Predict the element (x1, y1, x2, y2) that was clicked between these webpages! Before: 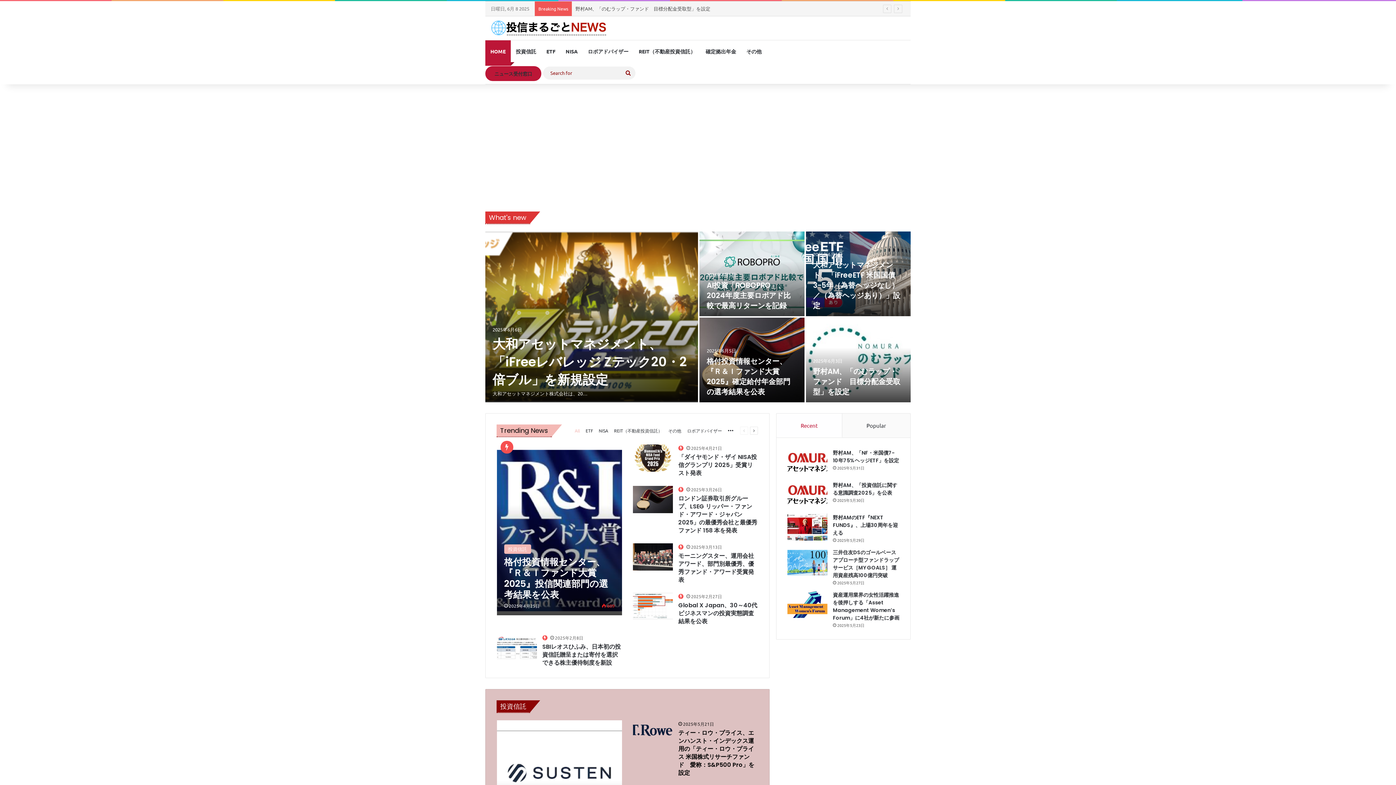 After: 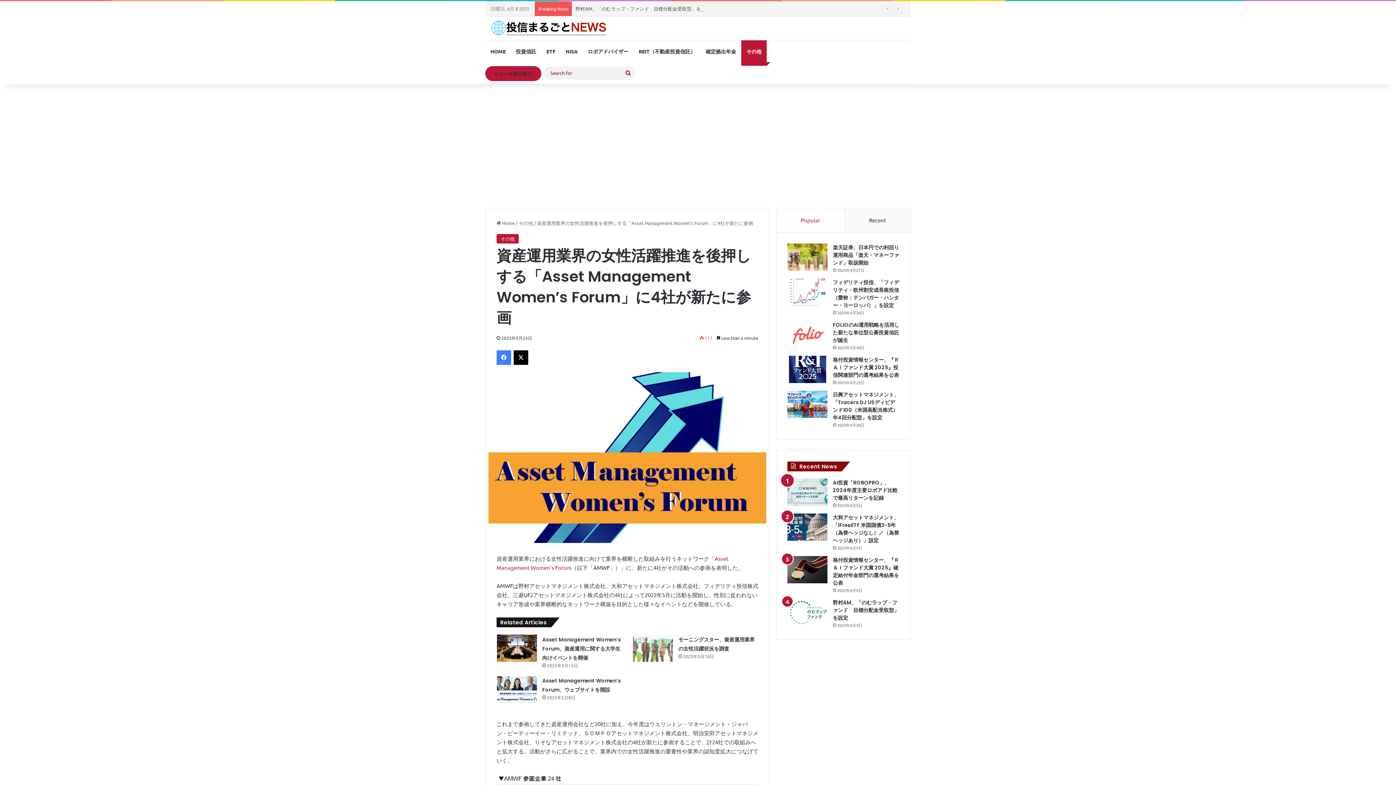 Action: bbox: (833, 591, 899, 621) label: 資産運用業界の女性活躍推進を後押しする「Asset Management Women’s Forum」に4社が新たに参画